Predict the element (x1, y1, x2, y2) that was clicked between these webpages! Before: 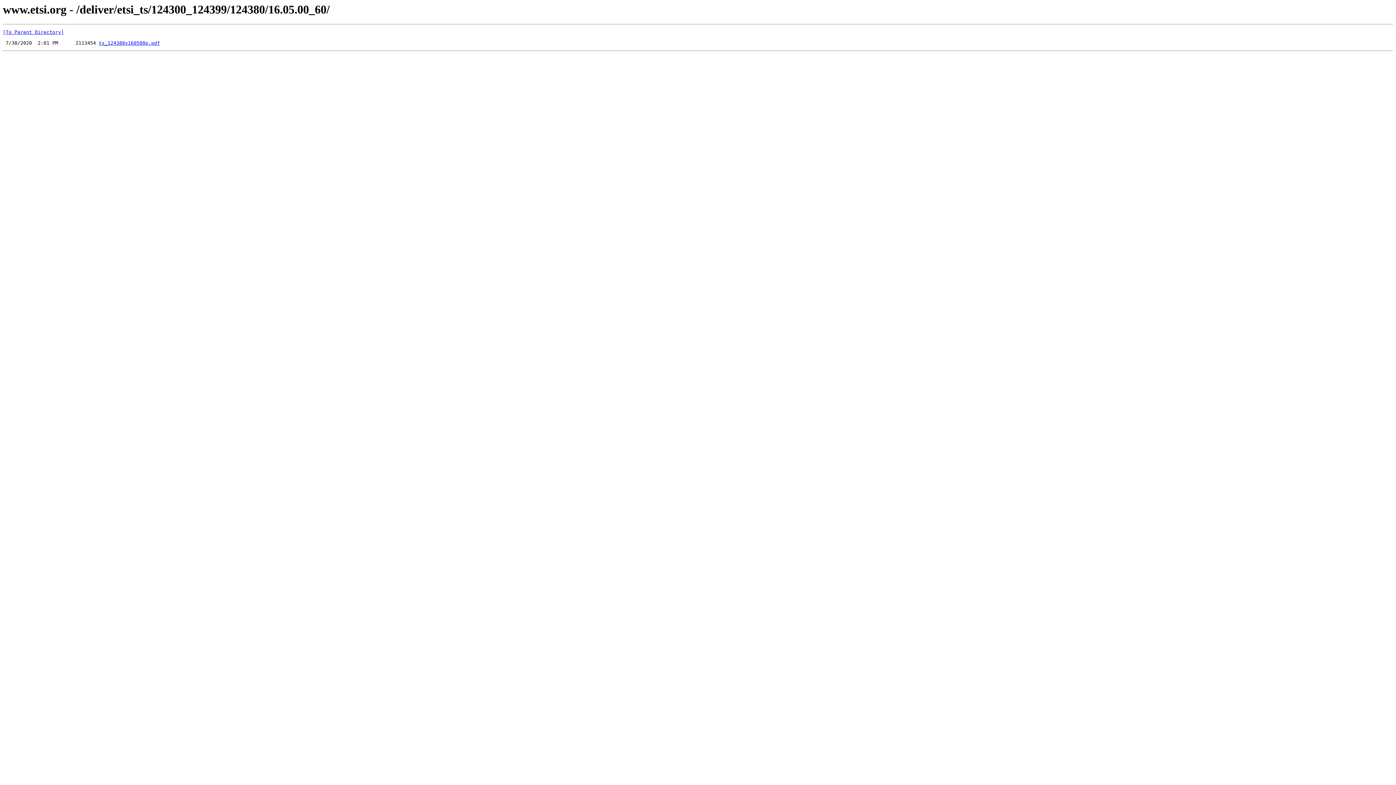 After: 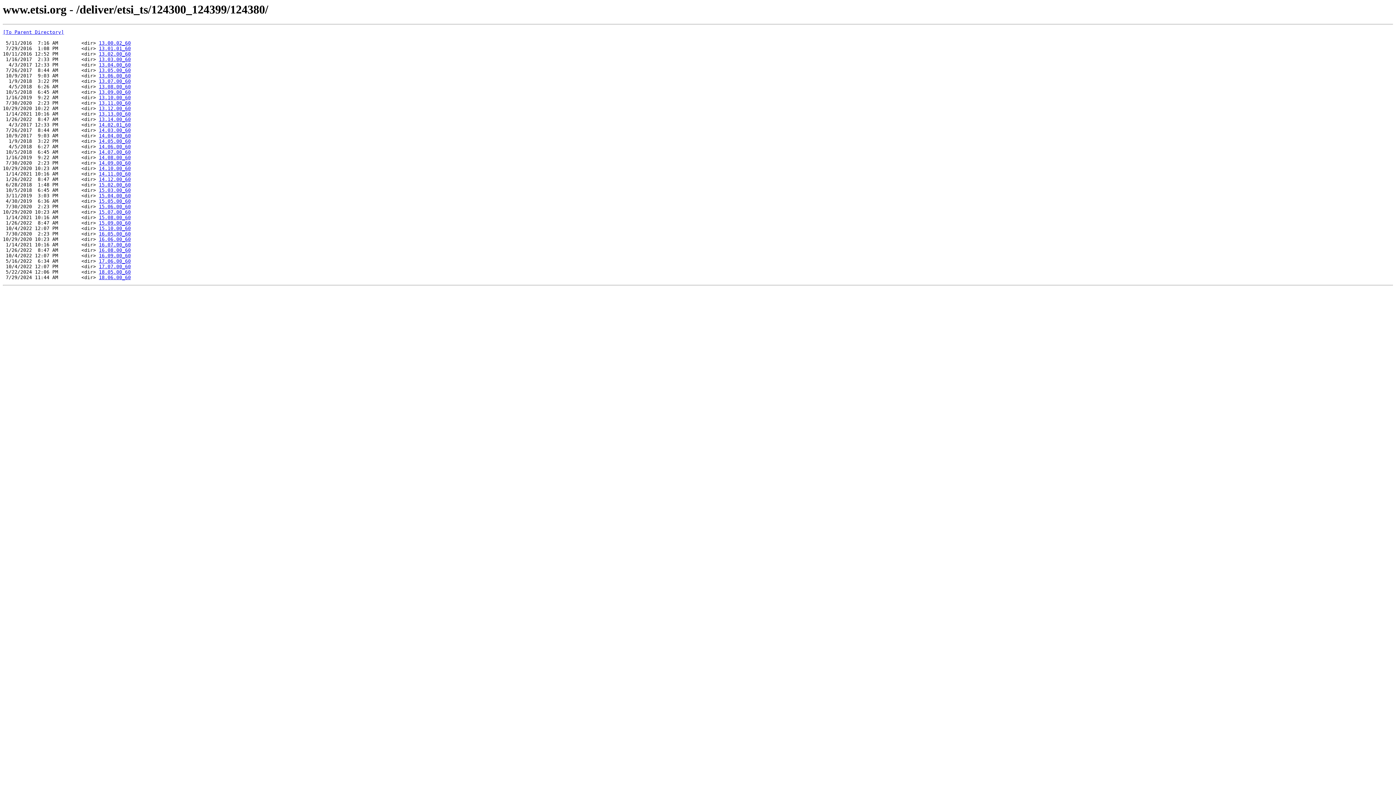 Action: label: [To Parent Directory] bbox: (2, 29, 64, 35)